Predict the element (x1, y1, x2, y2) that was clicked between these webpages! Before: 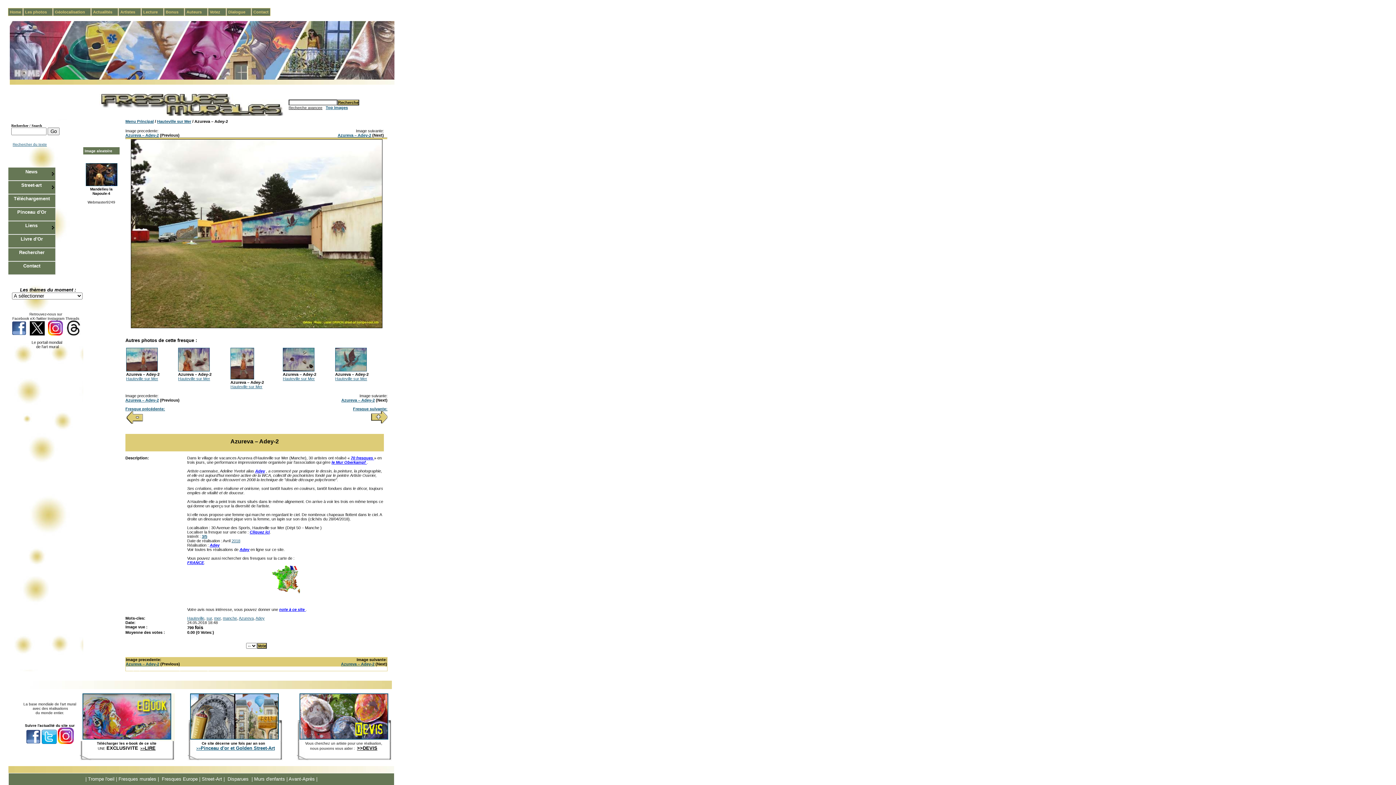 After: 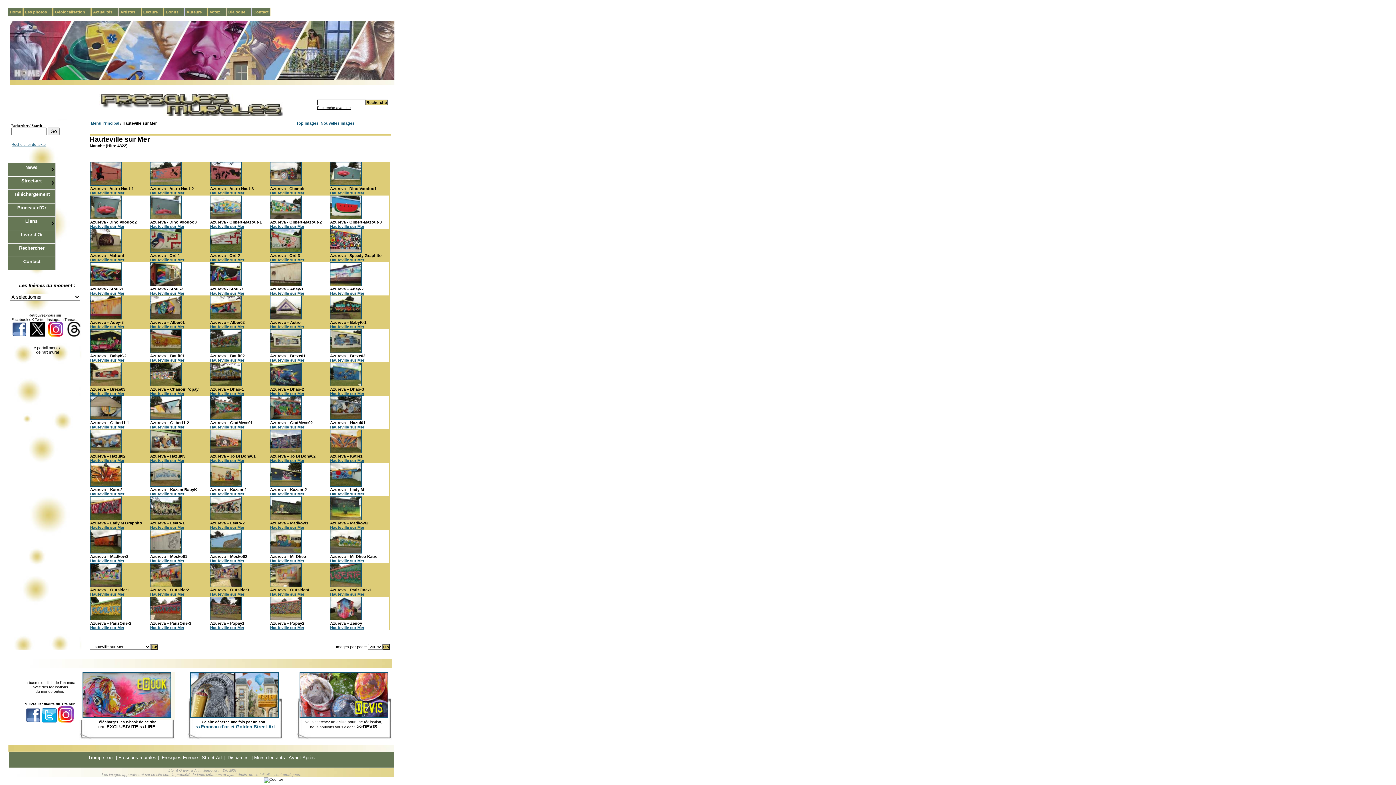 Action: bbox: (282, 376, 314, 381) label: Hauteville sur Mer